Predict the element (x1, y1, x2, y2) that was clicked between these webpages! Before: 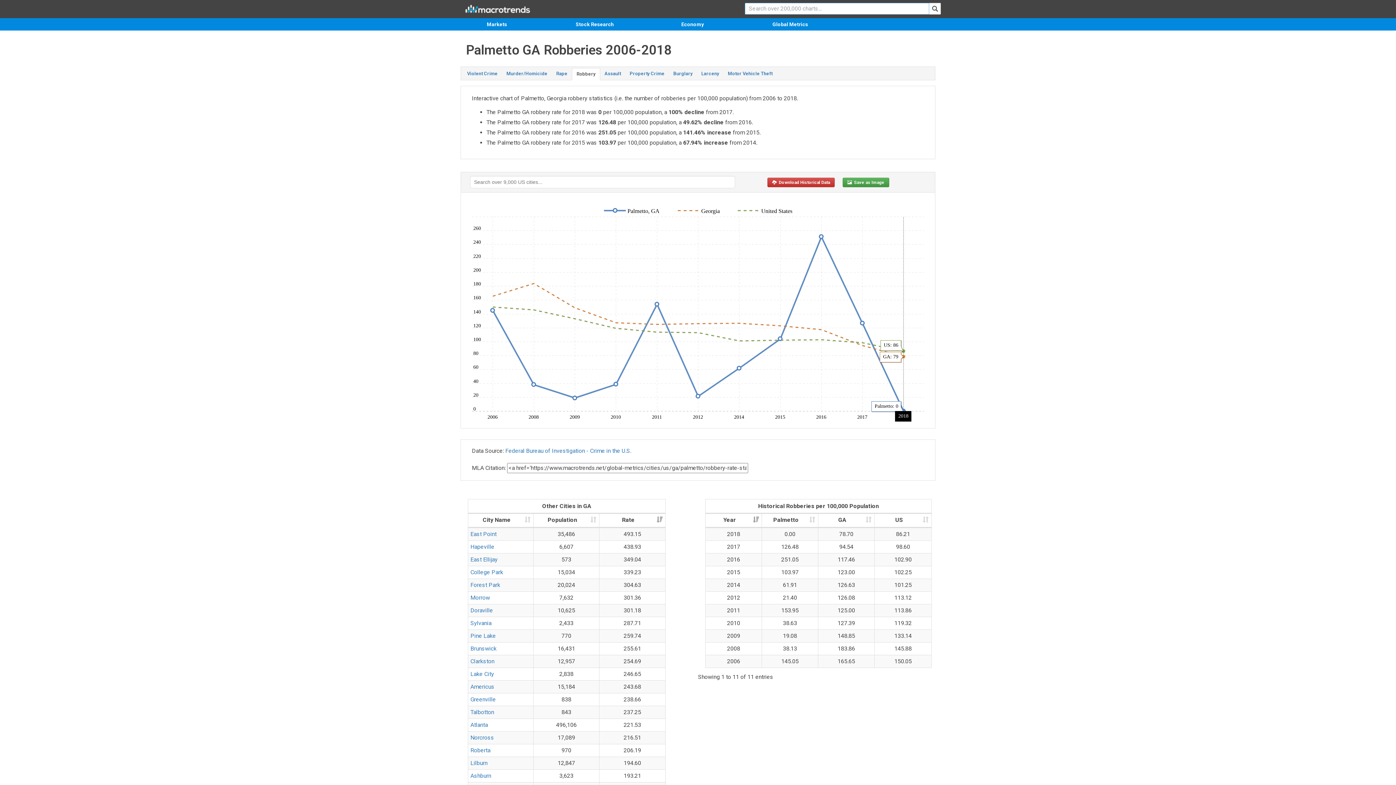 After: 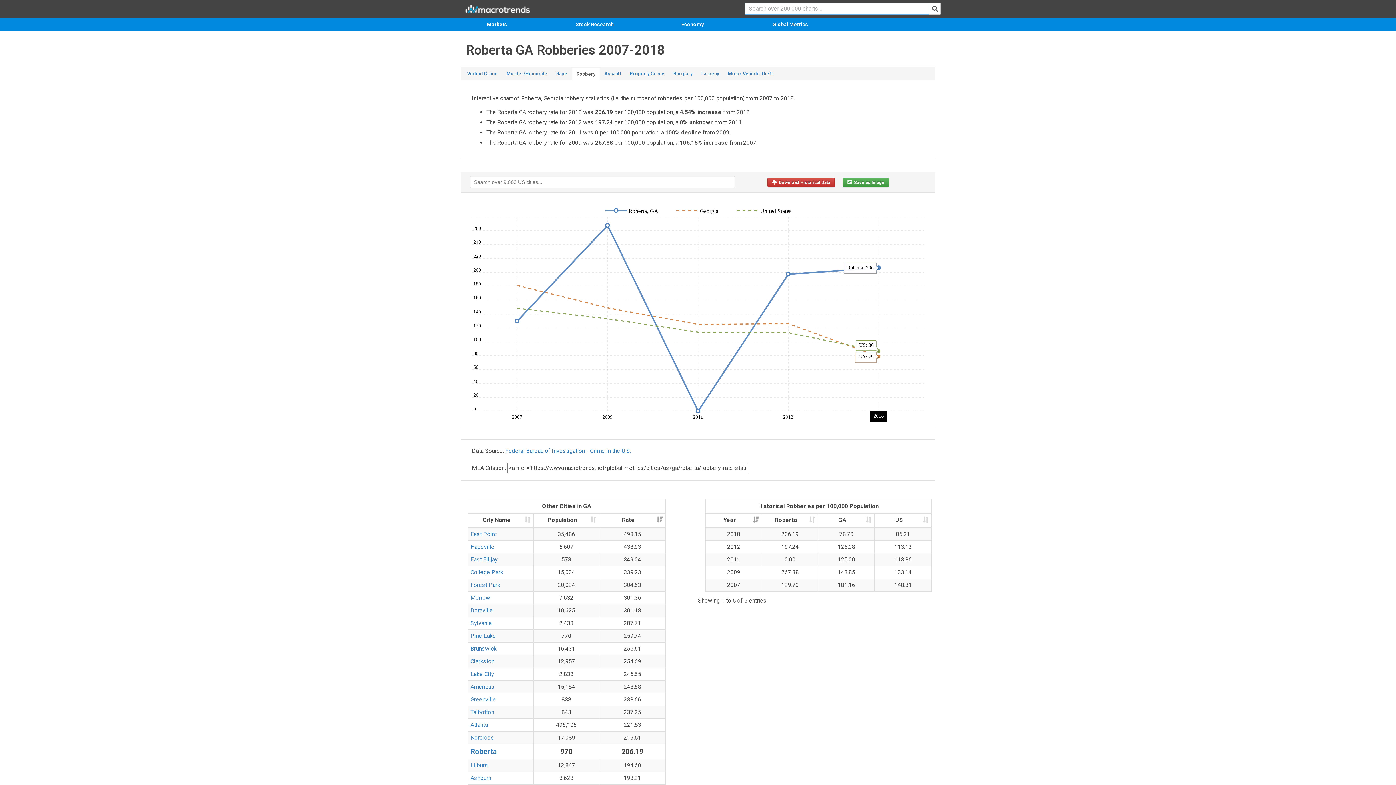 Action: label: Roberta bbox: (470, 747, 490, 754)